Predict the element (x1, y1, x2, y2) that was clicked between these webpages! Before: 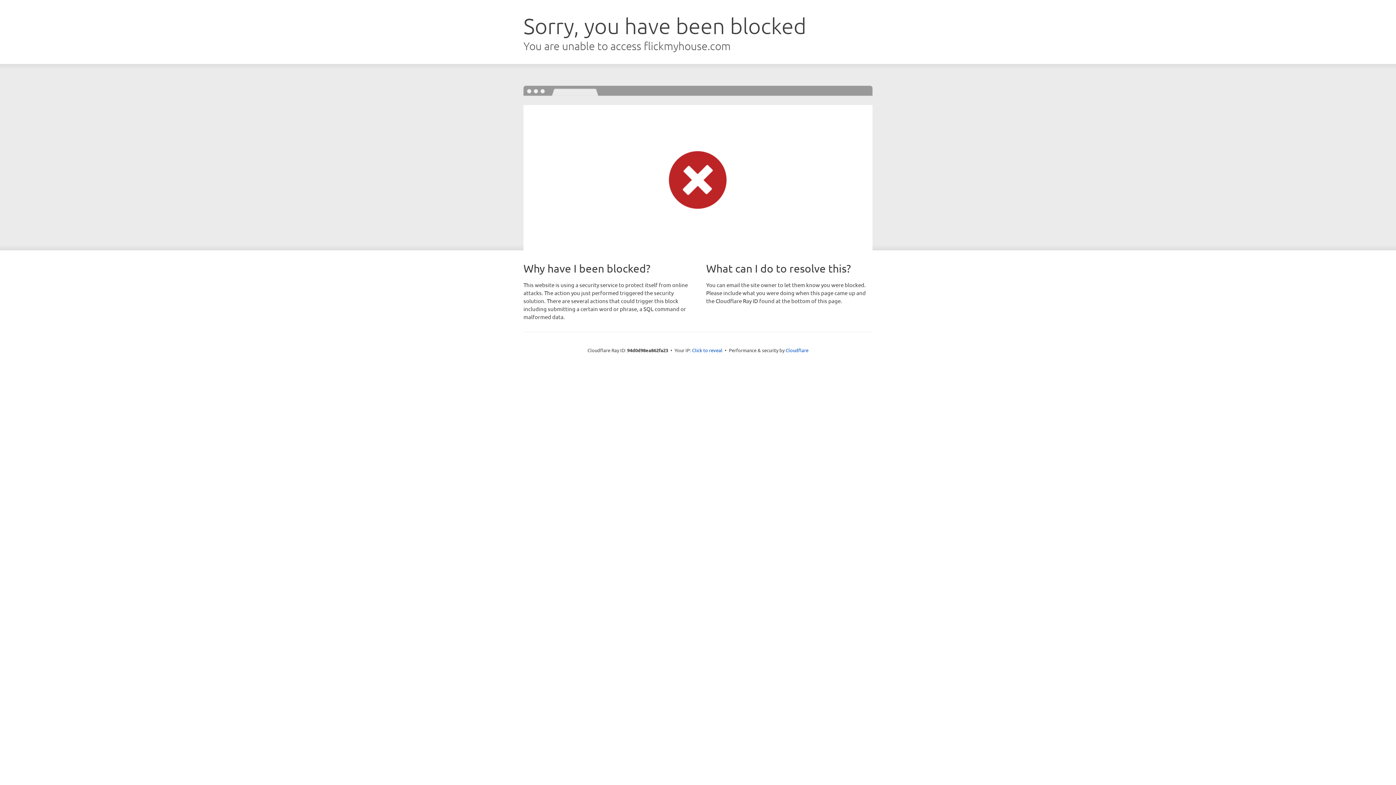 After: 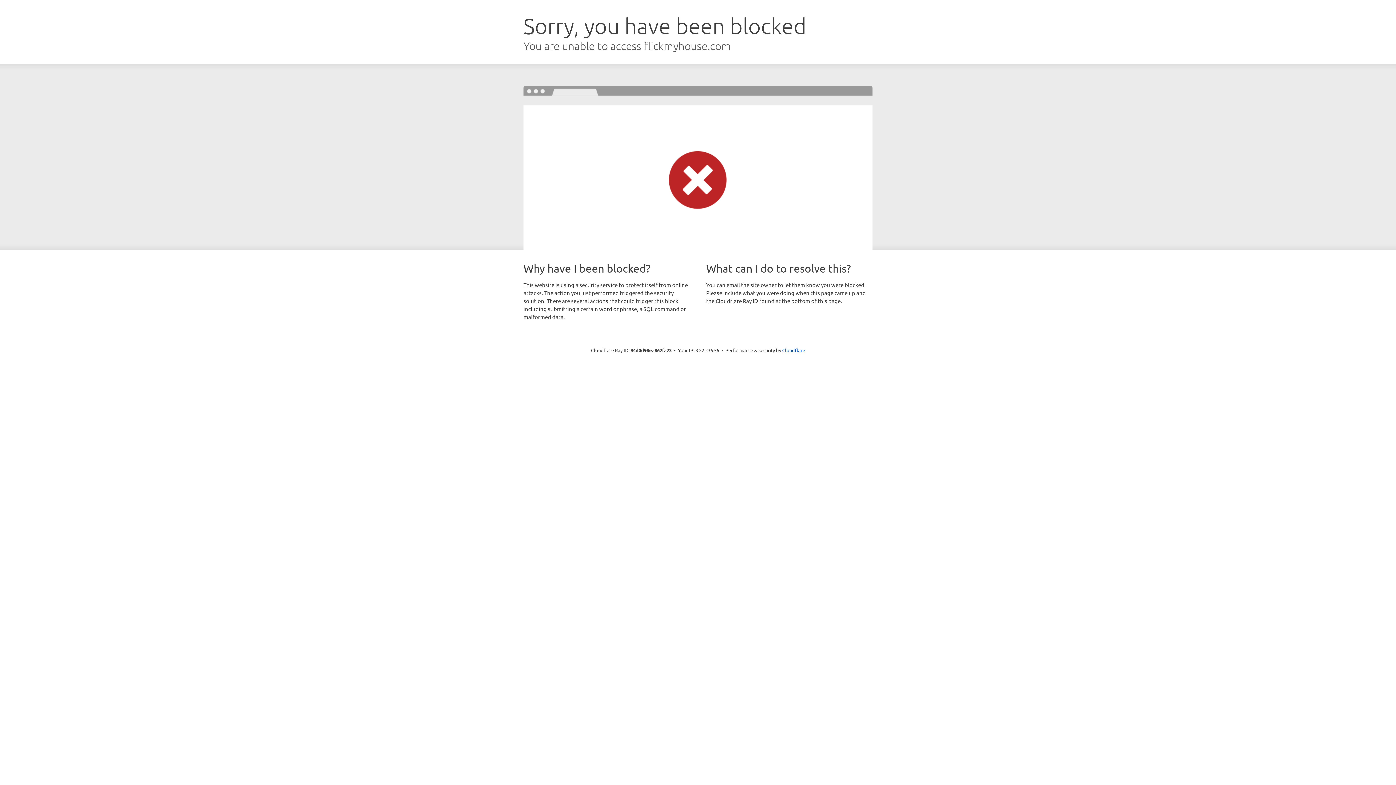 Action: bbox: (692, 346, 722, 353) label: Click to reveal